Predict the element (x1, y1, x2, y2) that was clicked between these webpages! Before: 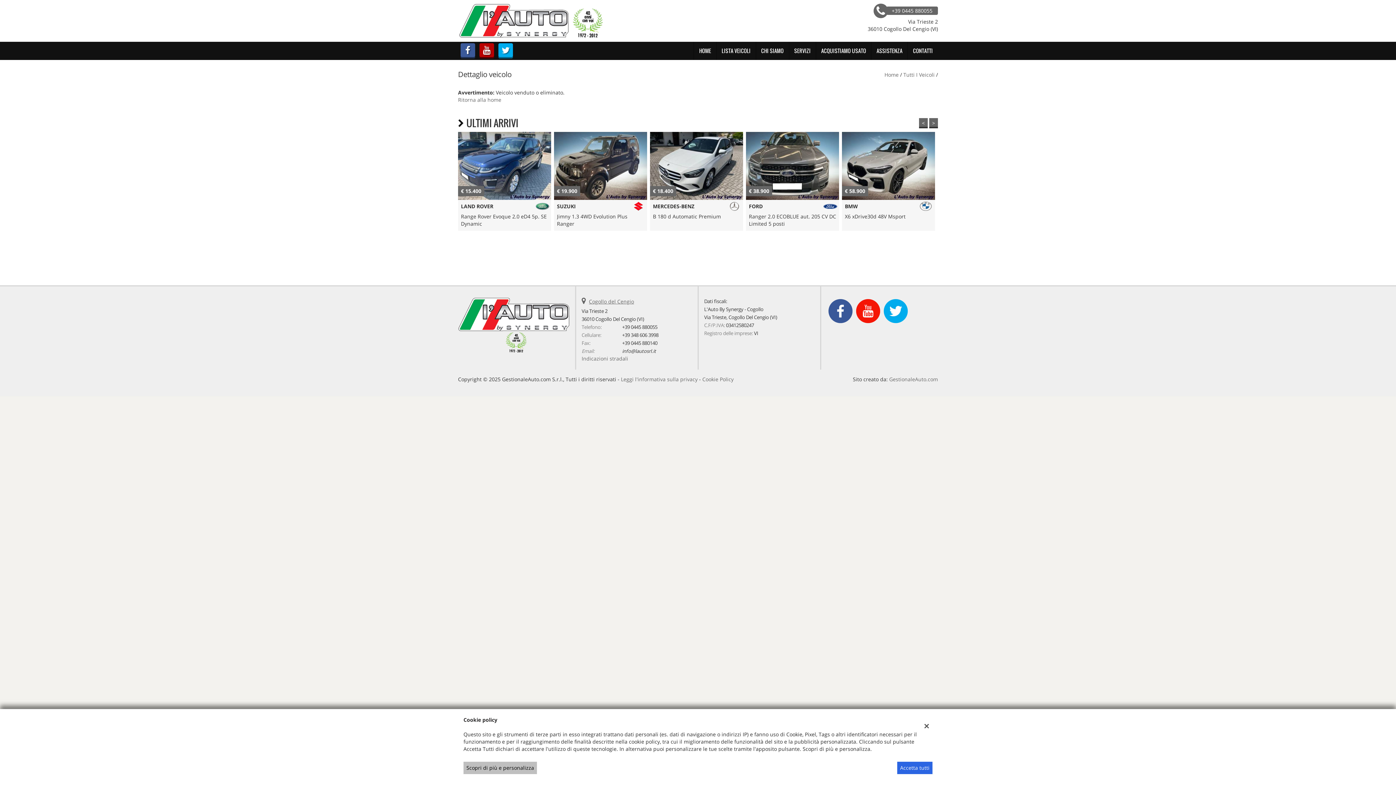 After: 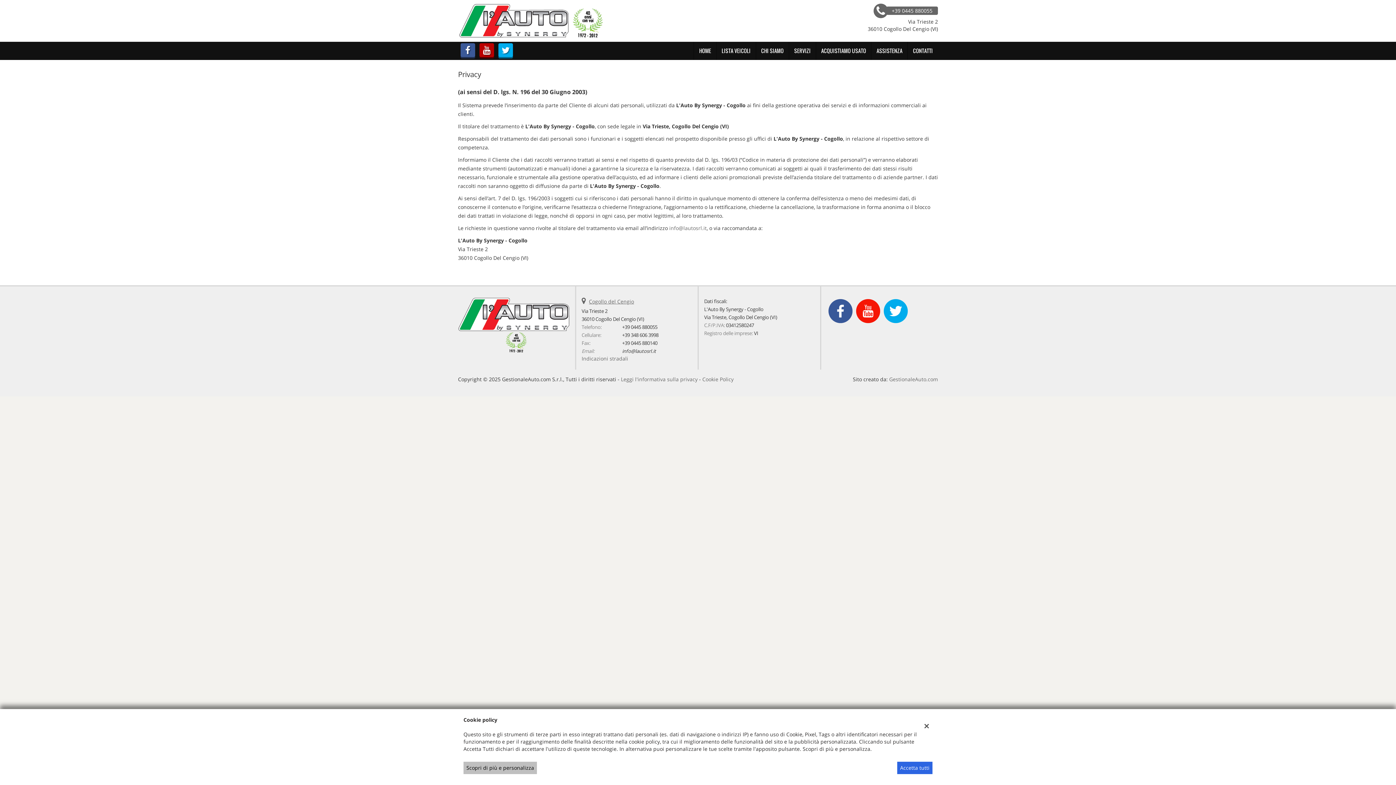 Action: label: Leggi l'informativa sulla privacy bbox: (621, 375, 697, 382)